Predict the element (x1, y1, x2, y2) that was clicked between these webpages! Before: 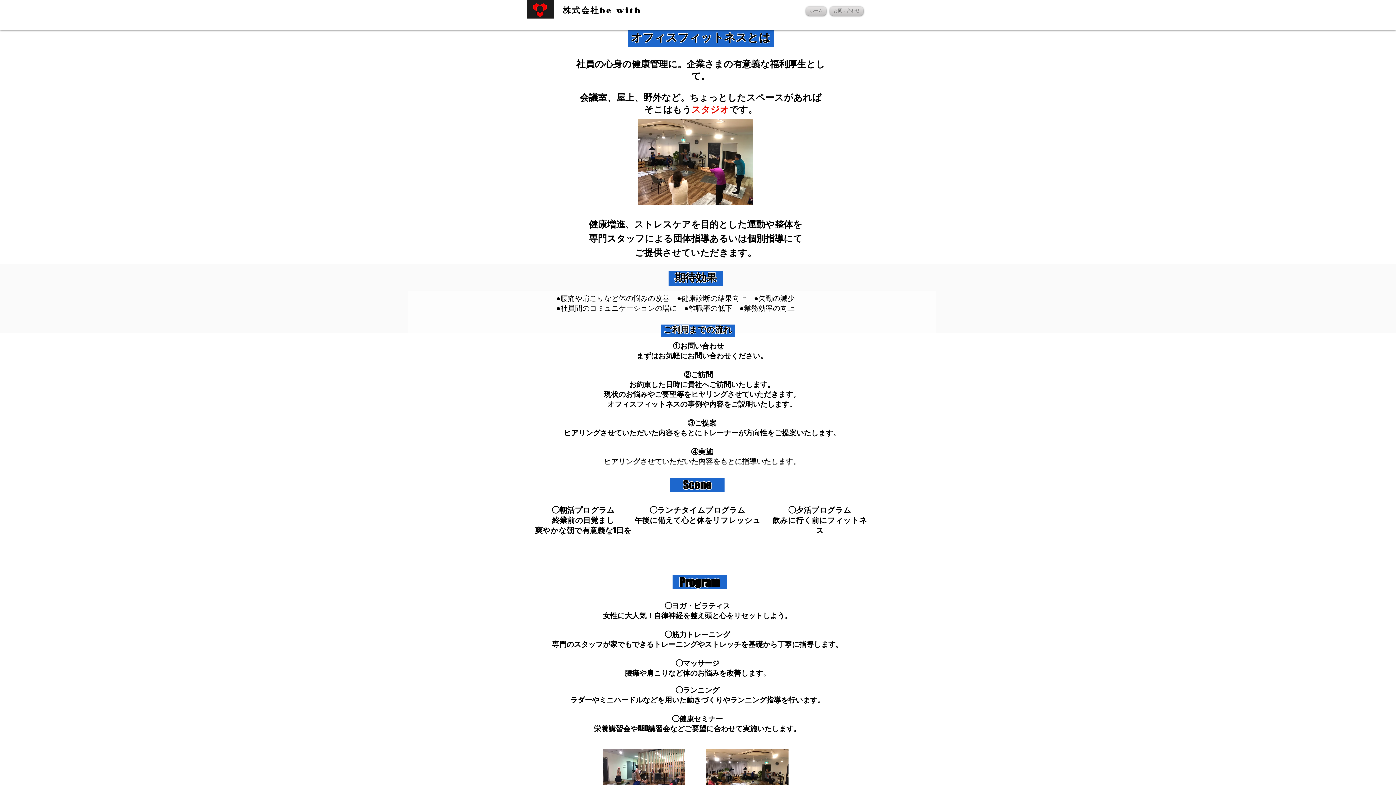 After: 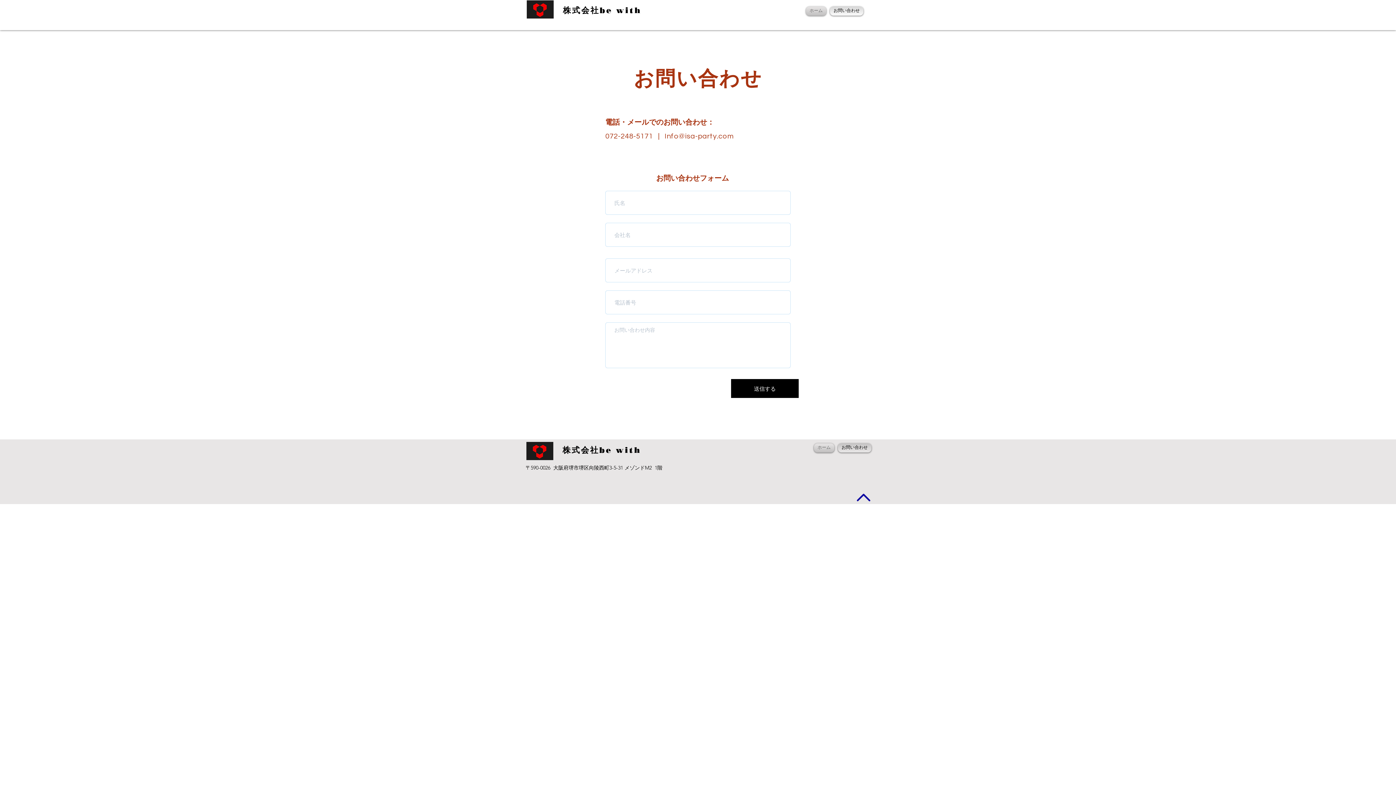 Action: bbox: (828, 6, 863, 15) label: お問い合わせ